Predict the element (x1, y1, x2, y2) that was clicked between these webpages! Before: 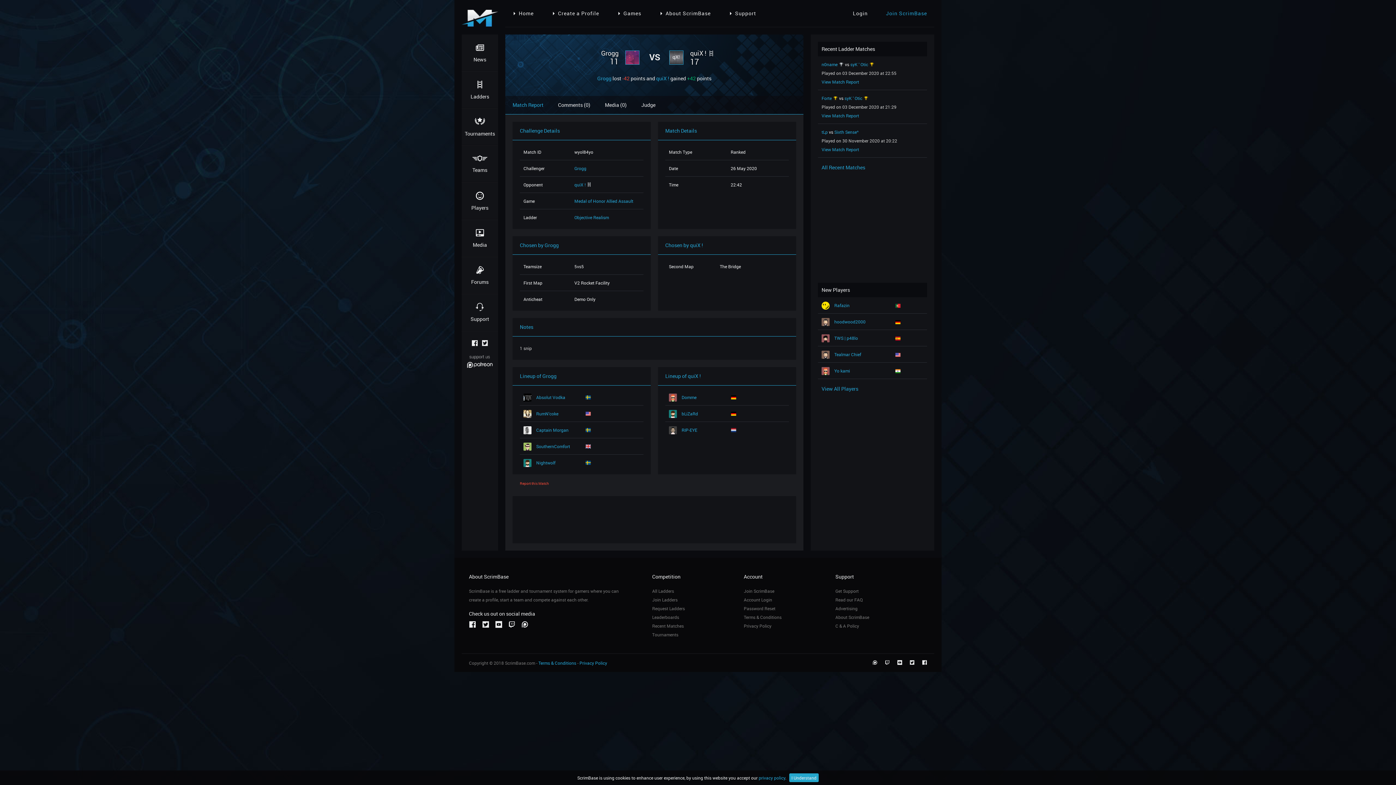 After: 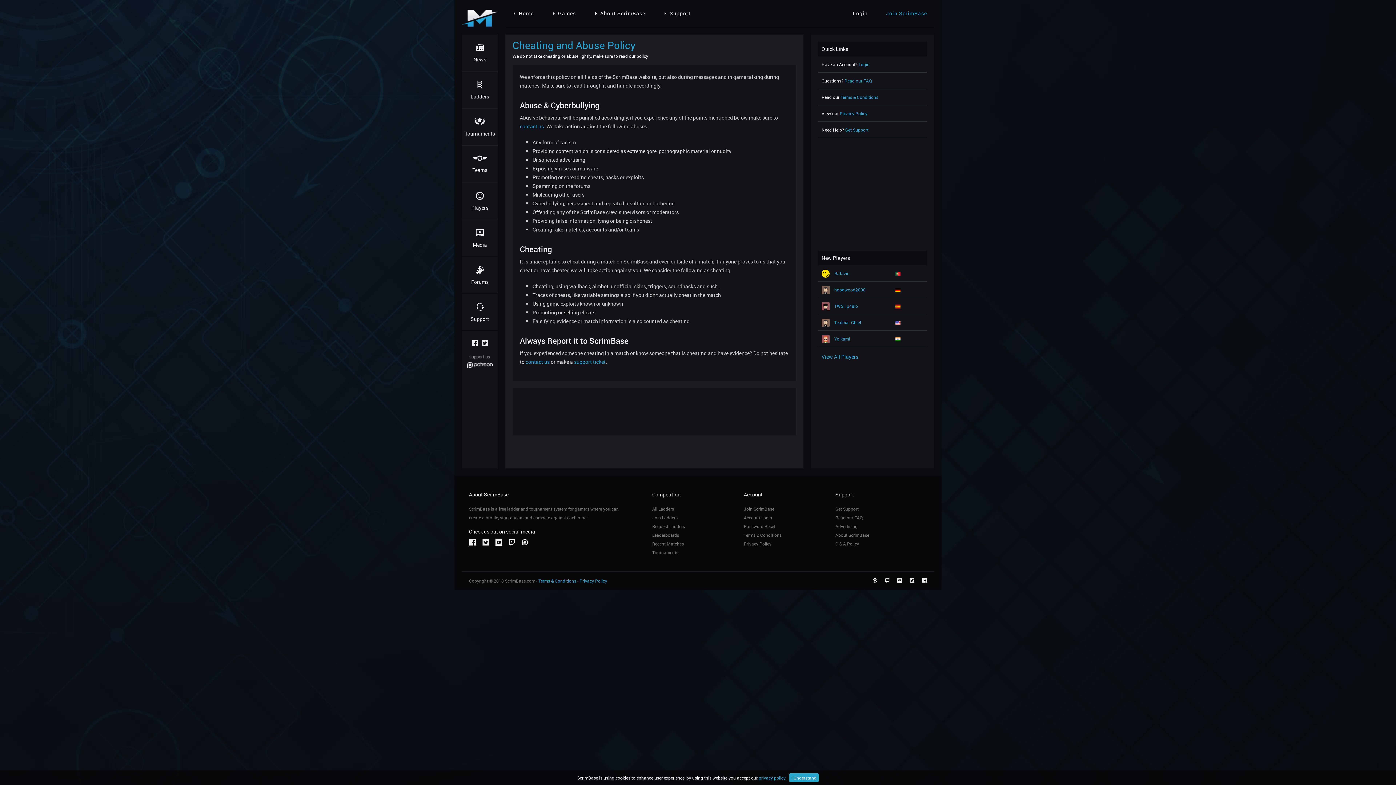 Action: label: C & A Policy bbox: (835, 623, 859, 629)